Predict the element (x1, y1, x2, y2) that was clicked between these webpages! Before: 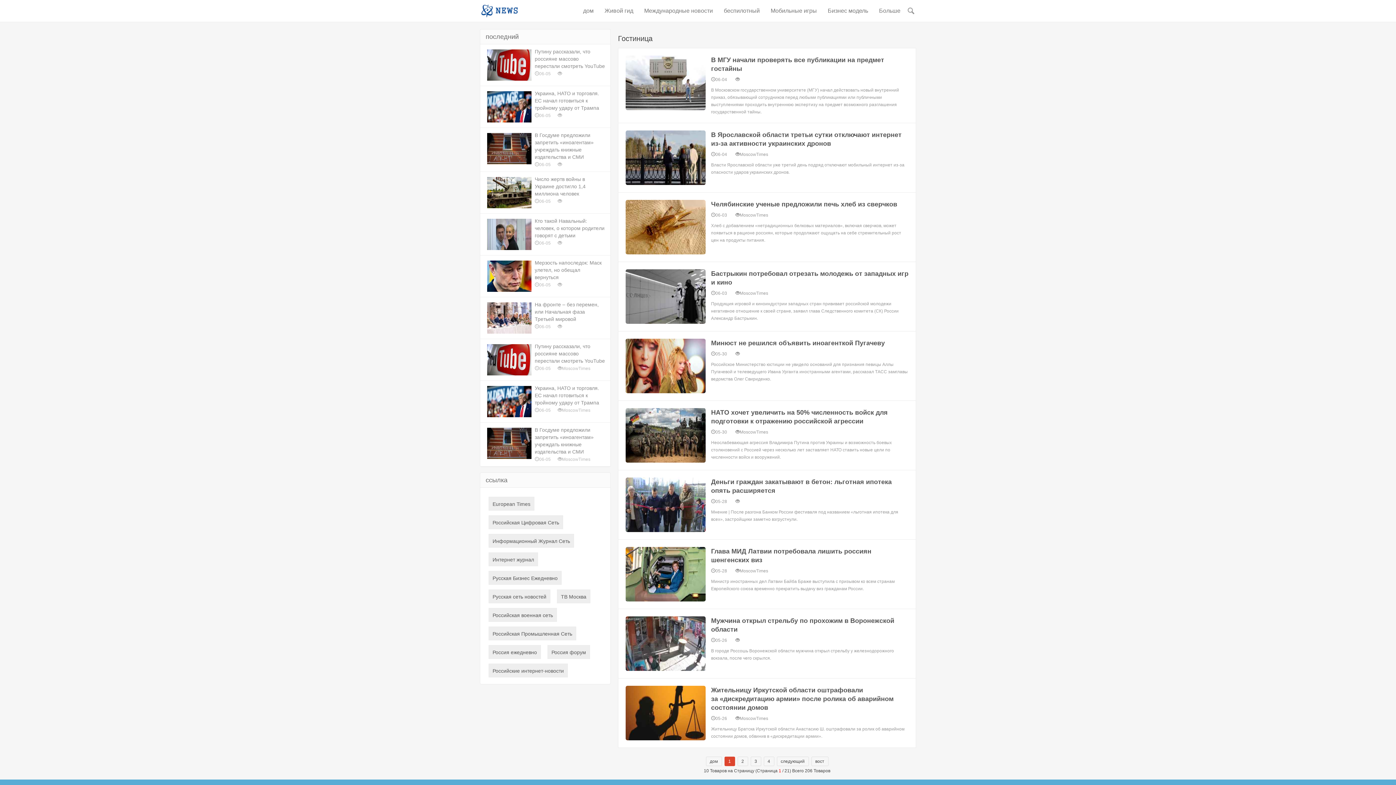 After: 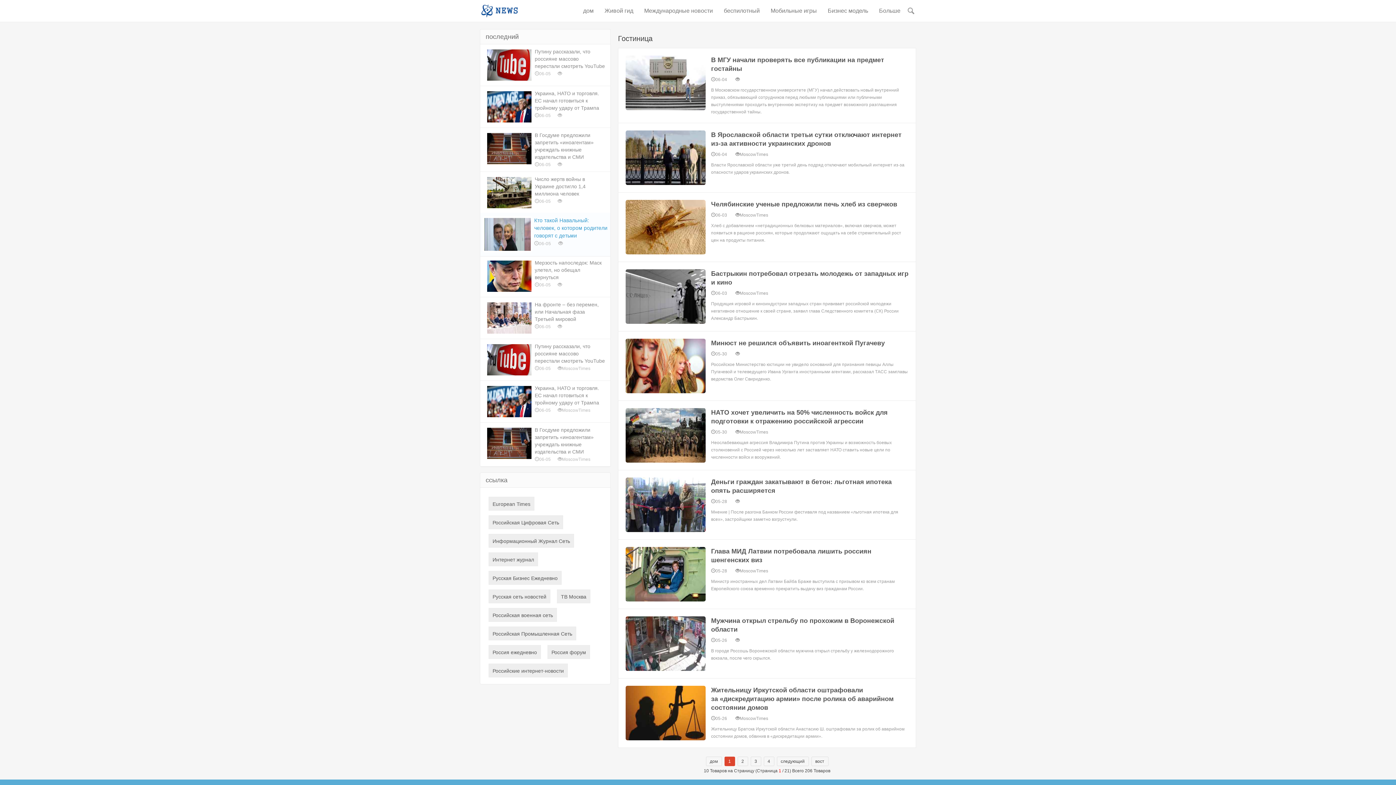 Action: bbox: (480, 213, 610, 255) label: Кто такой Навальный: человек, о котором родители говорят с детьми
06-05 